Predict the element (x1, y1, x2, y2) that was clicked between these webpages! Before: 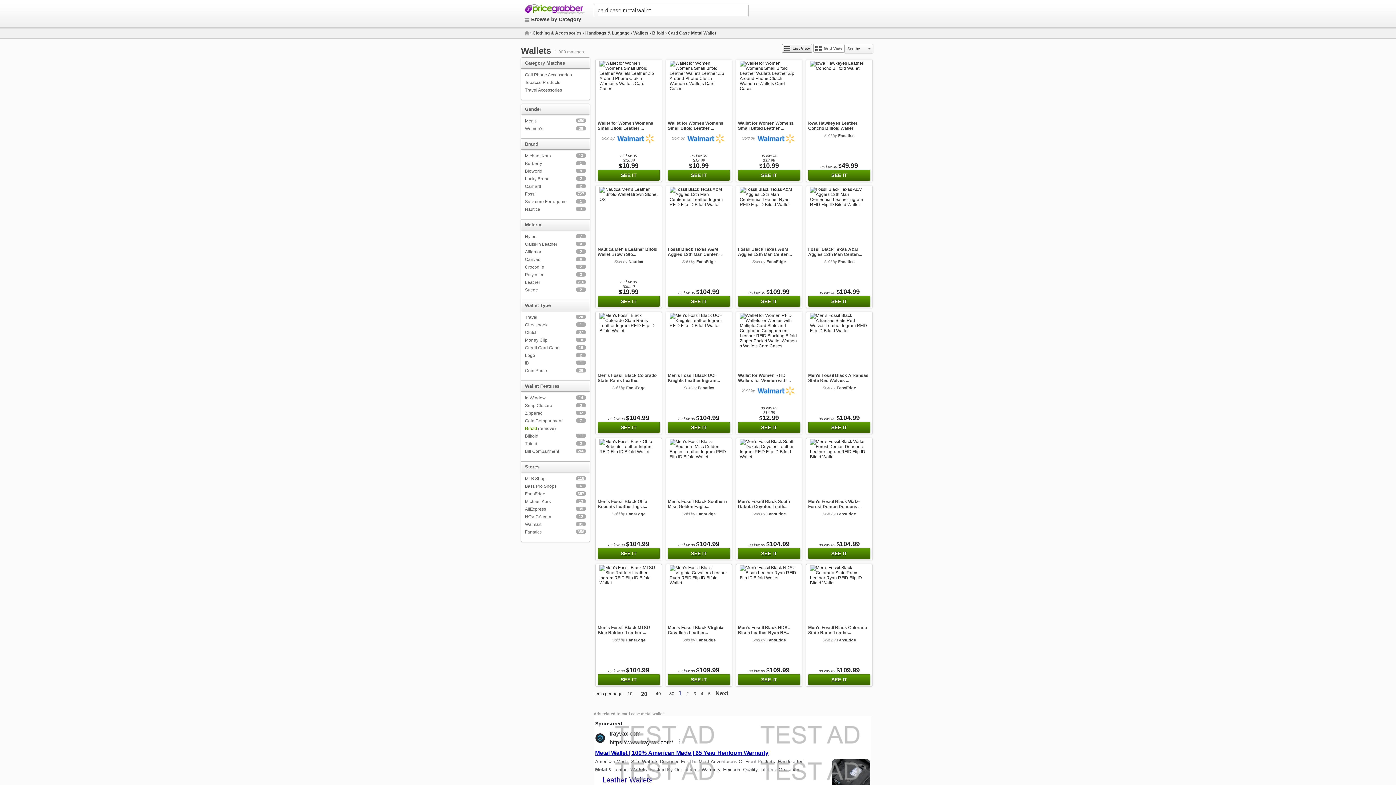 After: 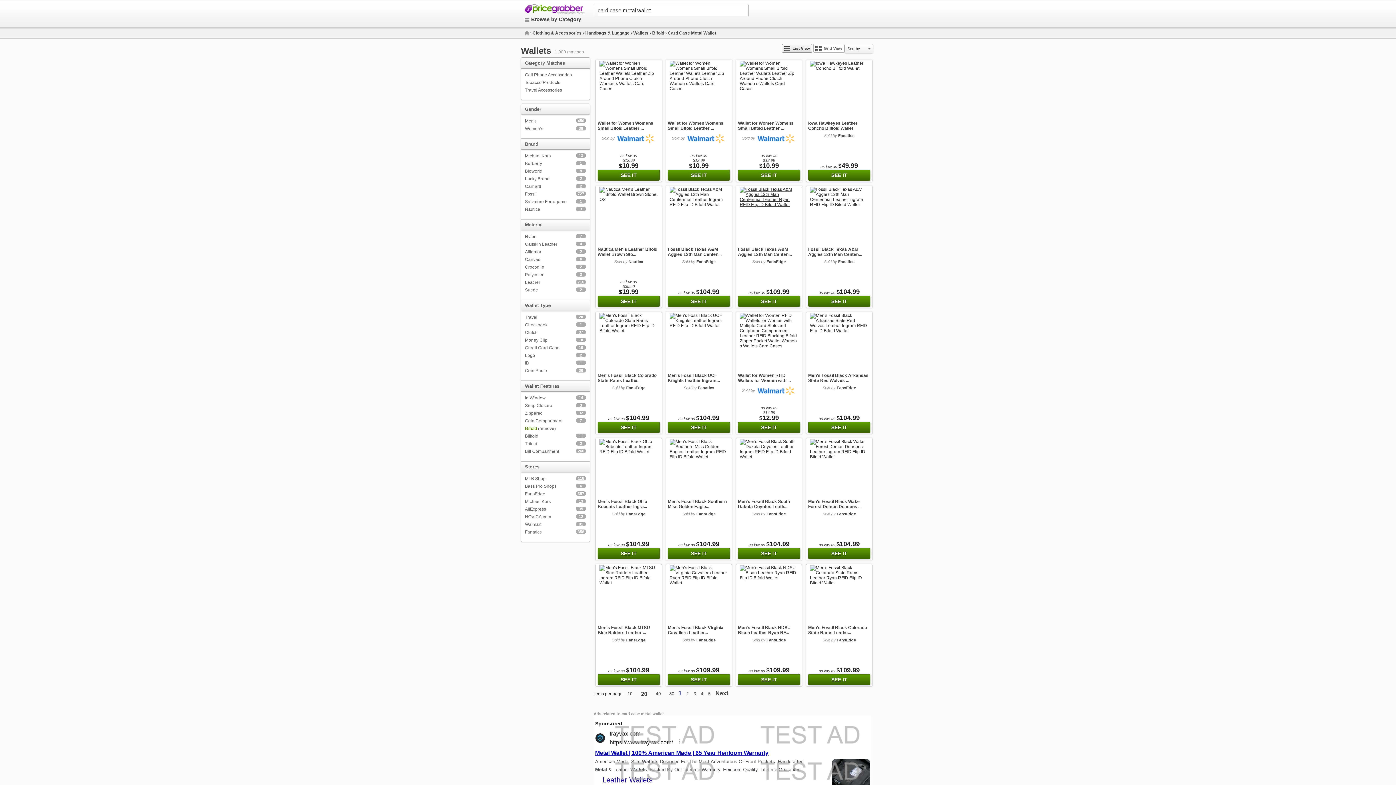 Action: bbox: (740, 186, 798, 207)